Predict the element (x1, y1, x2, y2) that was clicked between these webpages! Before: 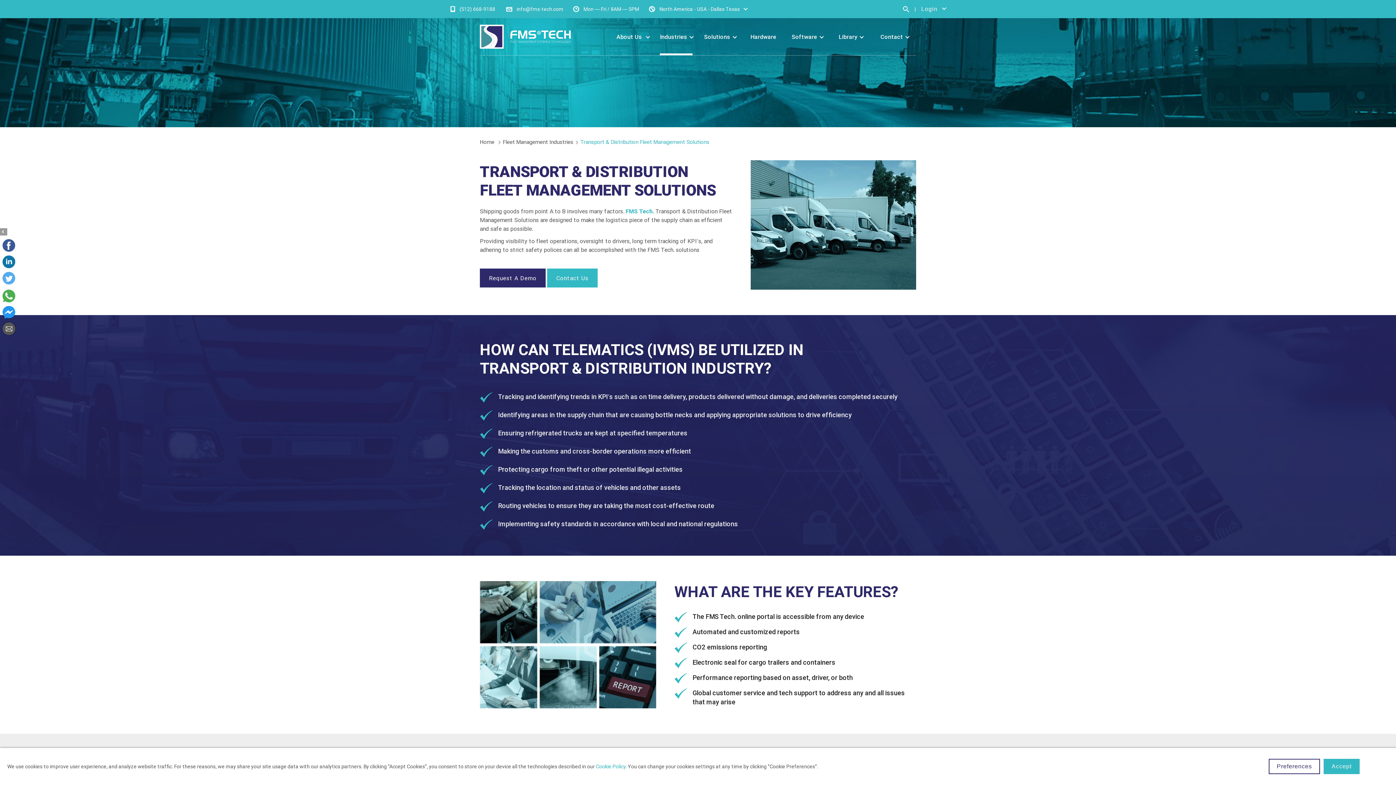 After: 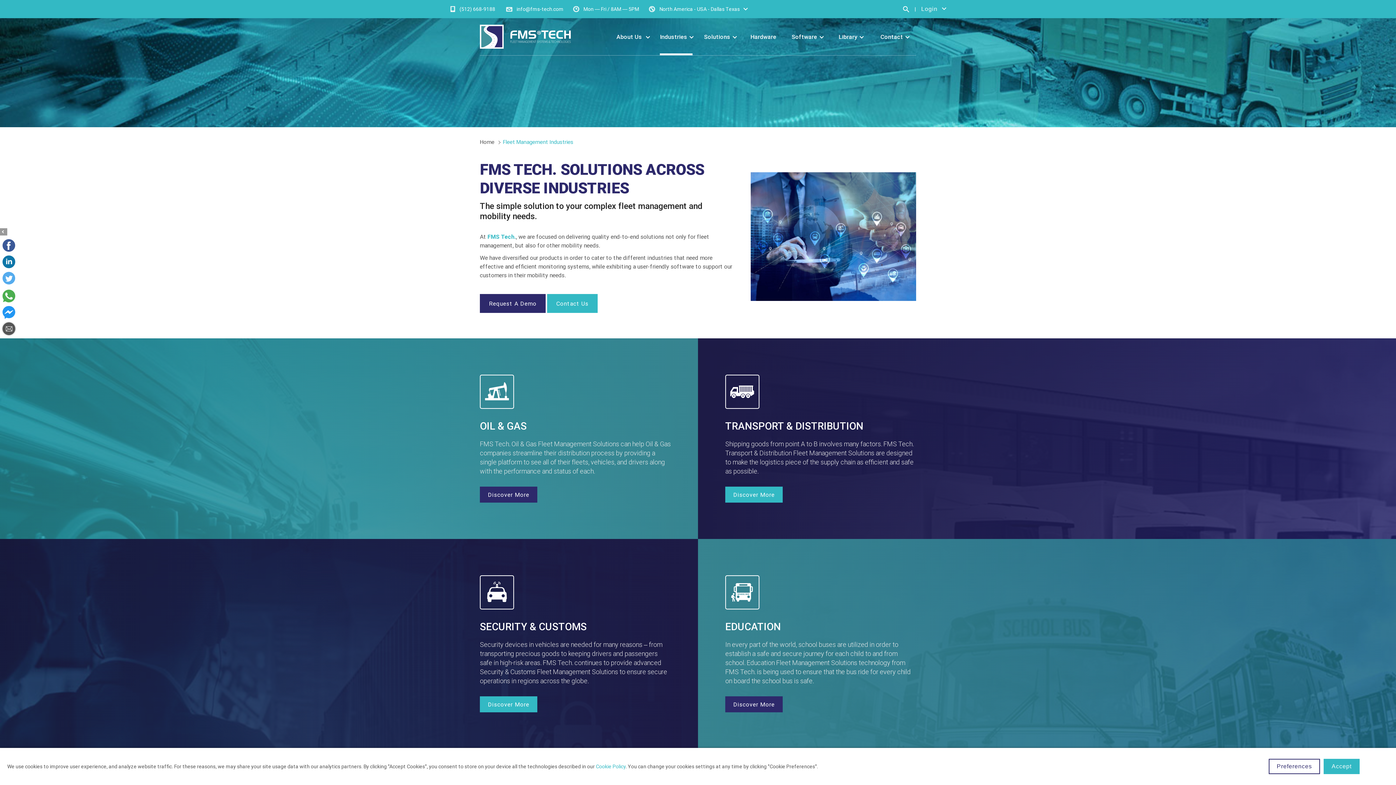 Action: bbox: (502, 138, 573, 145) label: Fleet Management Industries